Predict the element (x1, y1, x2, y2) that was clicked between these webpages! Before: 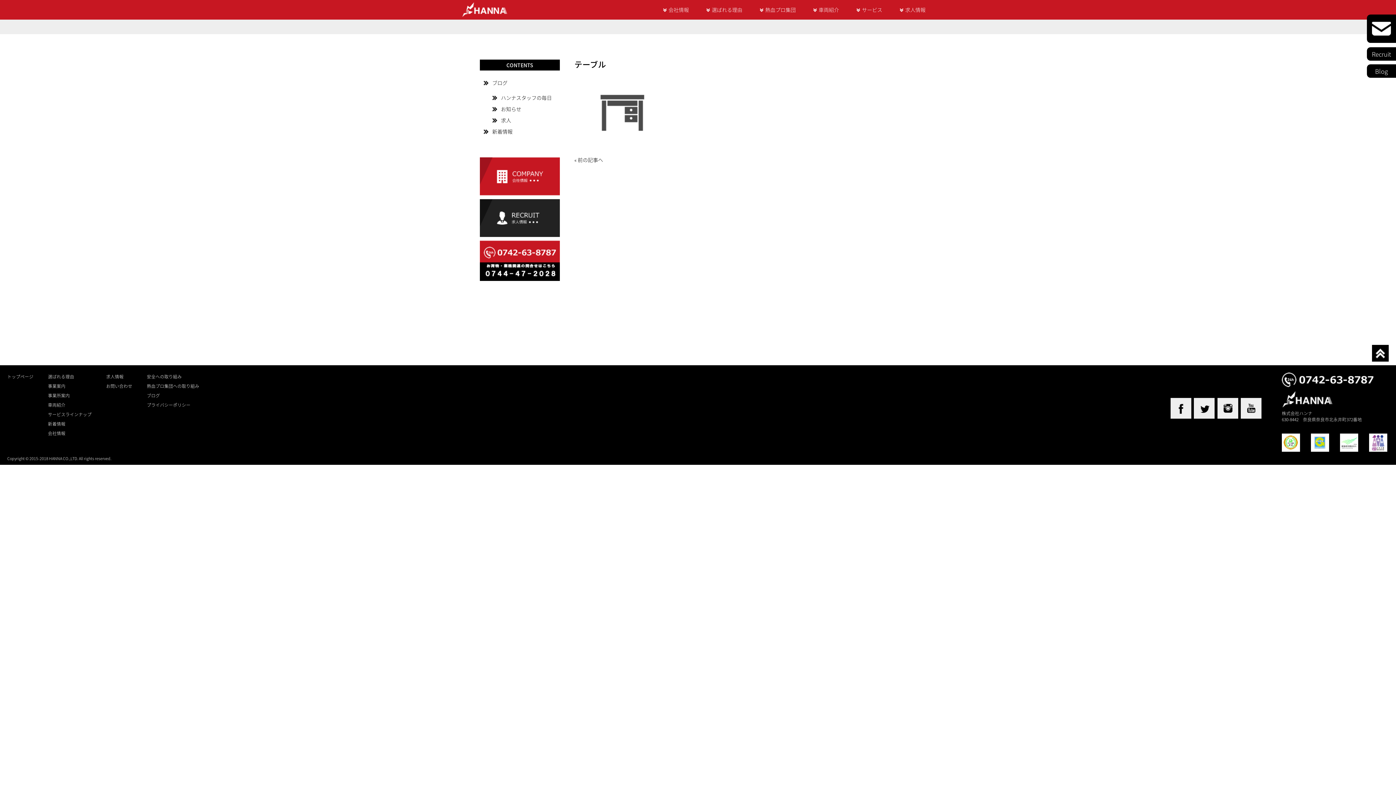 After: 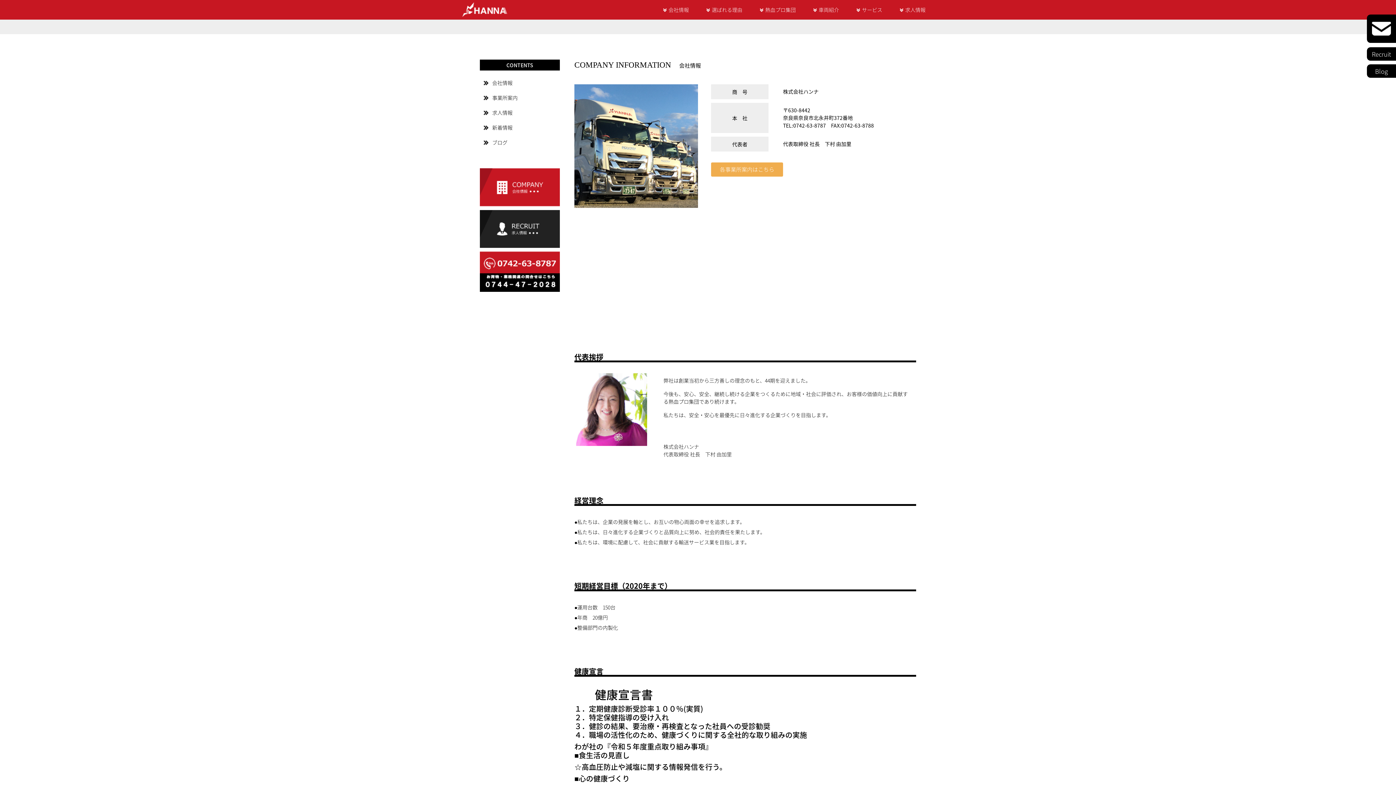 Action: label: 会社情報 bbox: (48, 430, 65, 436)